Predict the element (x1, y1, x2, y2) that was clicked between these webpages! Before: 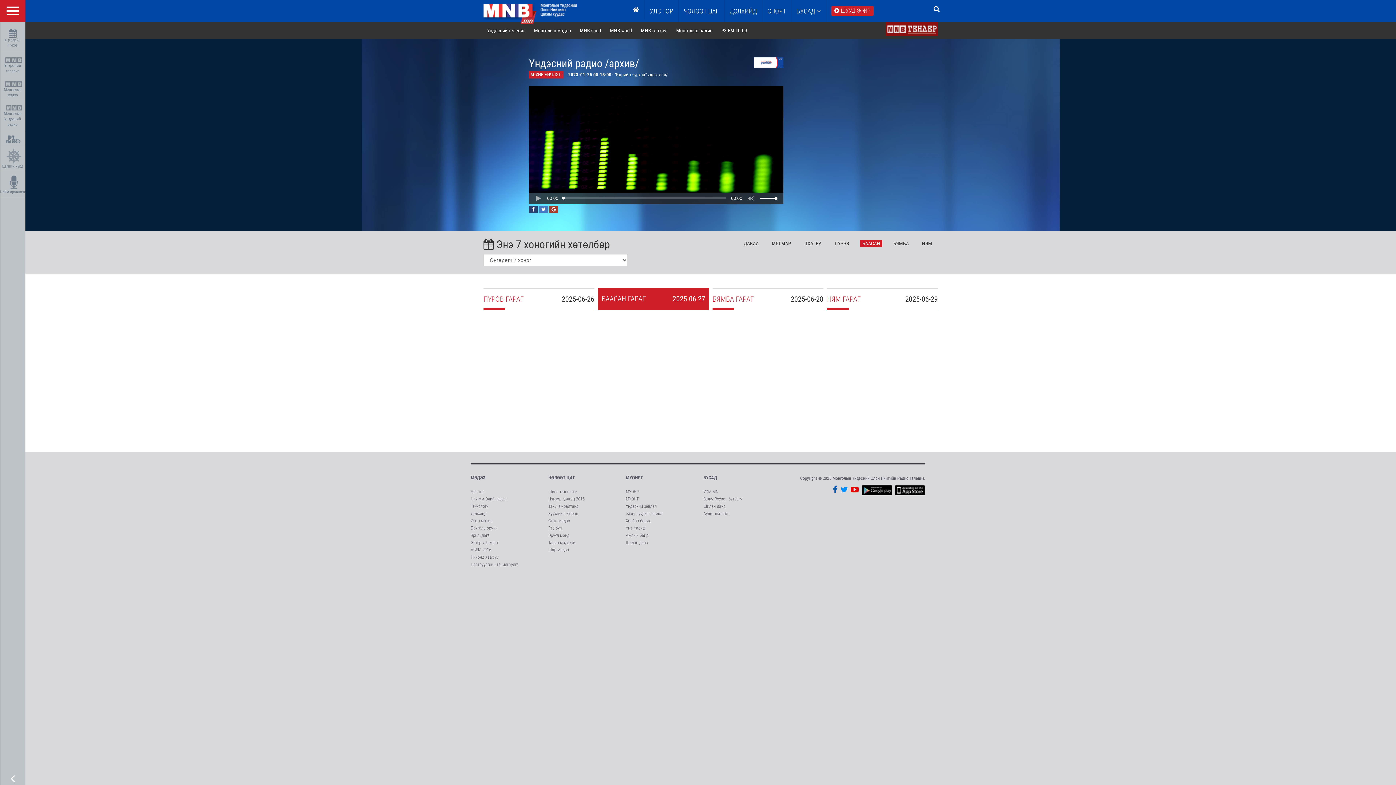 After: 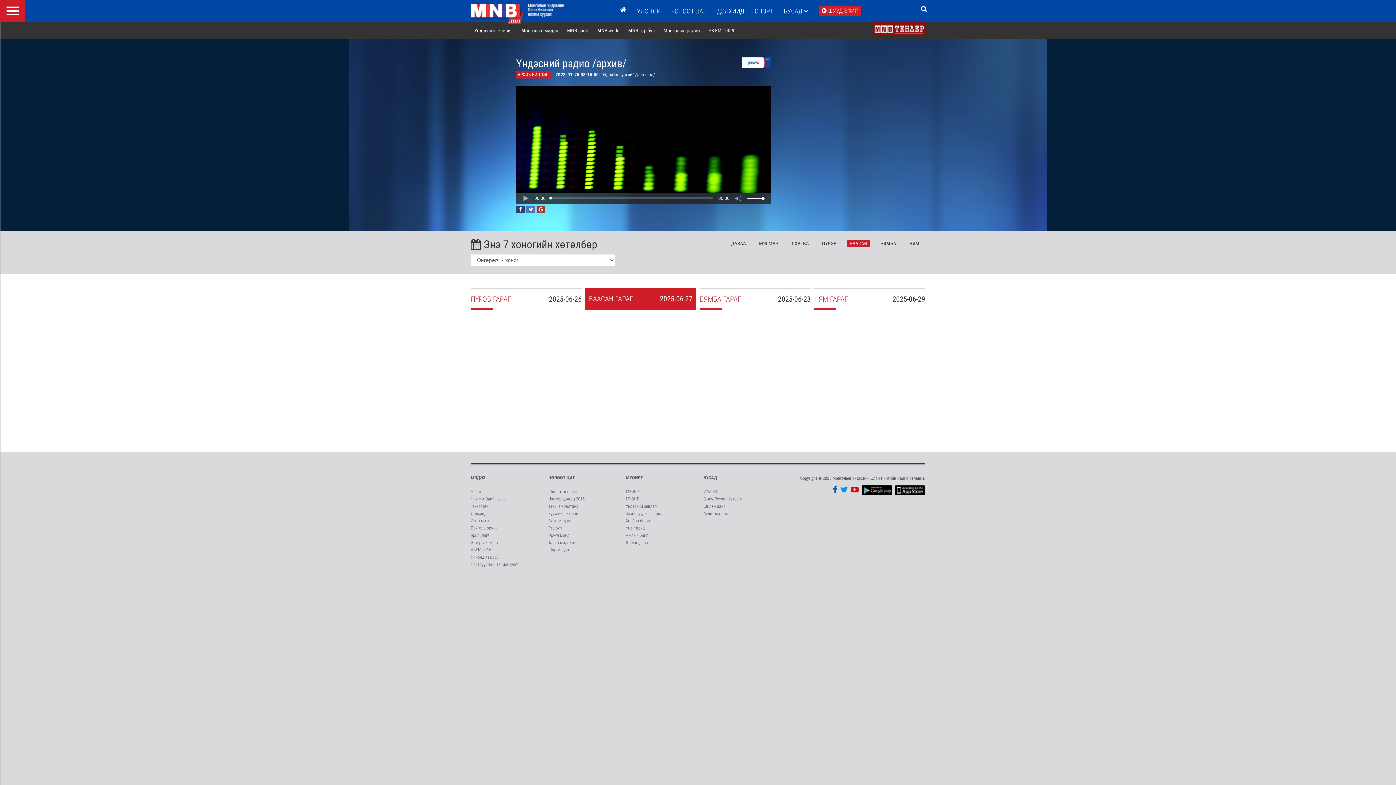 Action: bbox: (0, 773, 25, 785)